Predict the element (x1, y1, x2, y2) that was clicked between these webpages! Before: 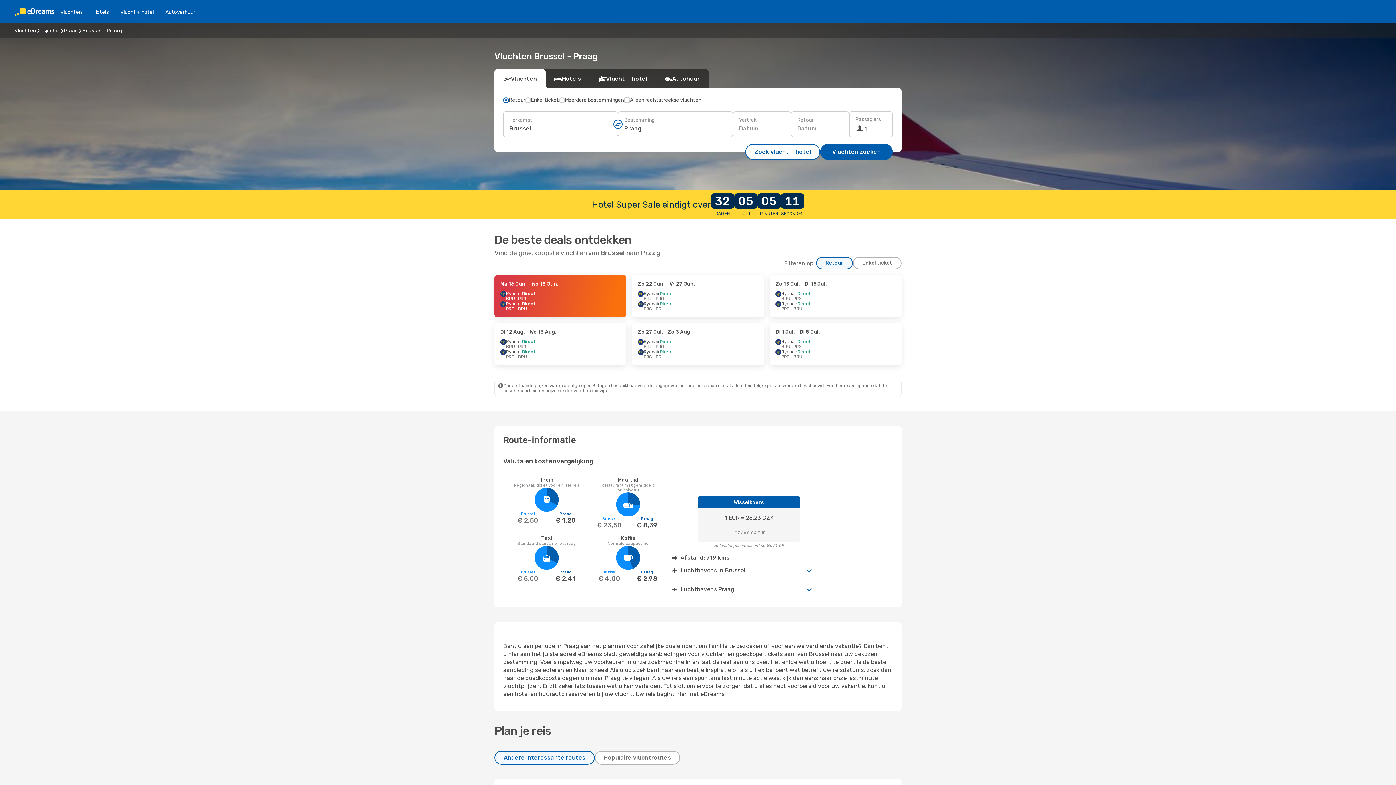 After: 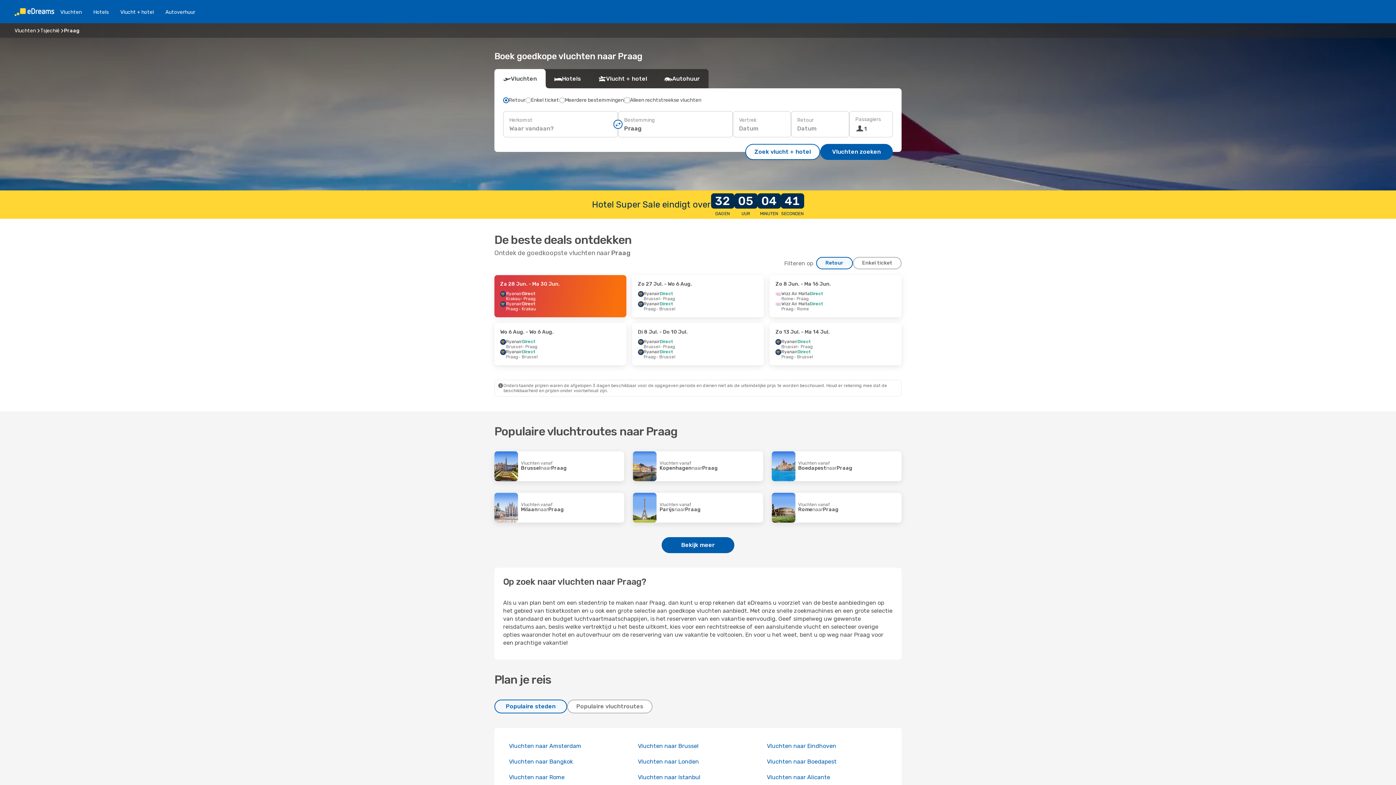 Action: label: Praag bbox: (64, 27, 77, 33)